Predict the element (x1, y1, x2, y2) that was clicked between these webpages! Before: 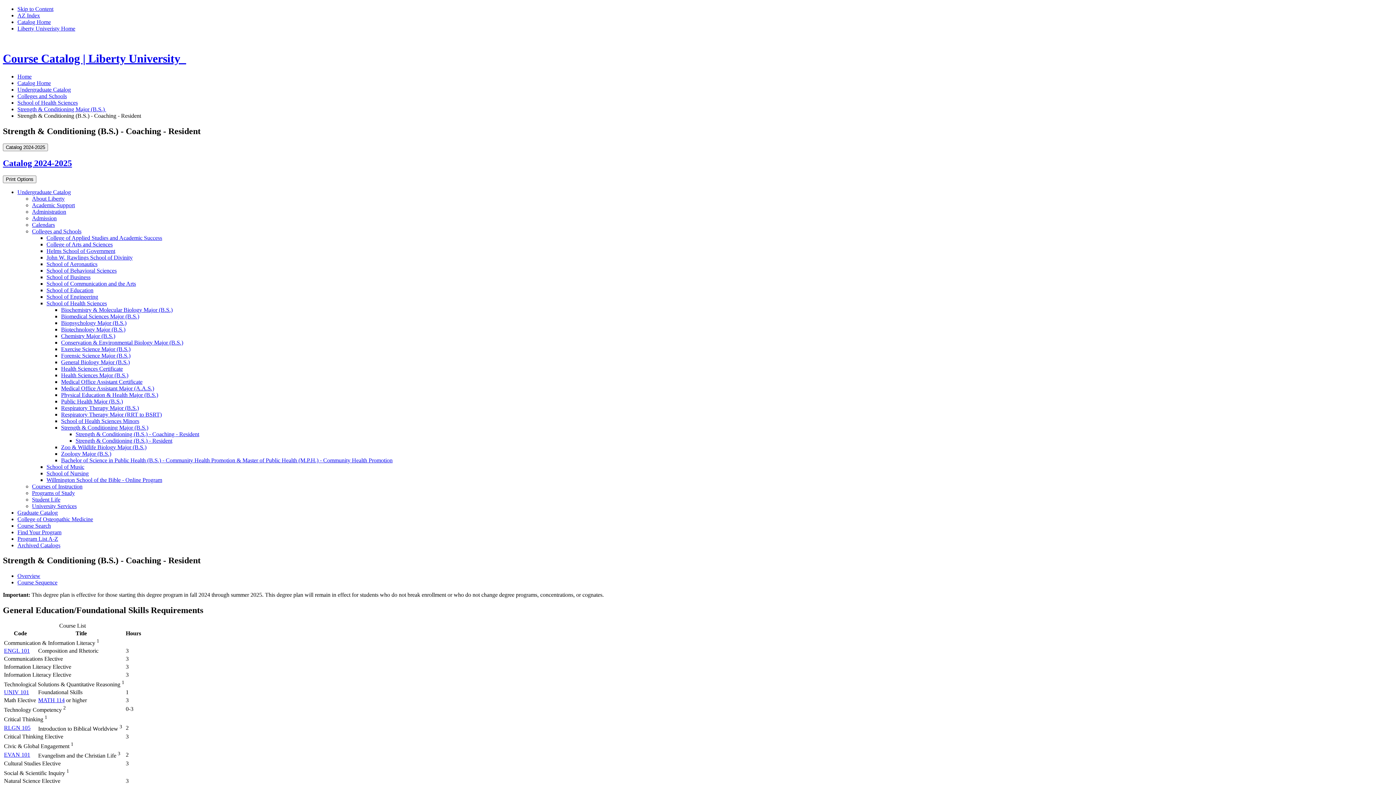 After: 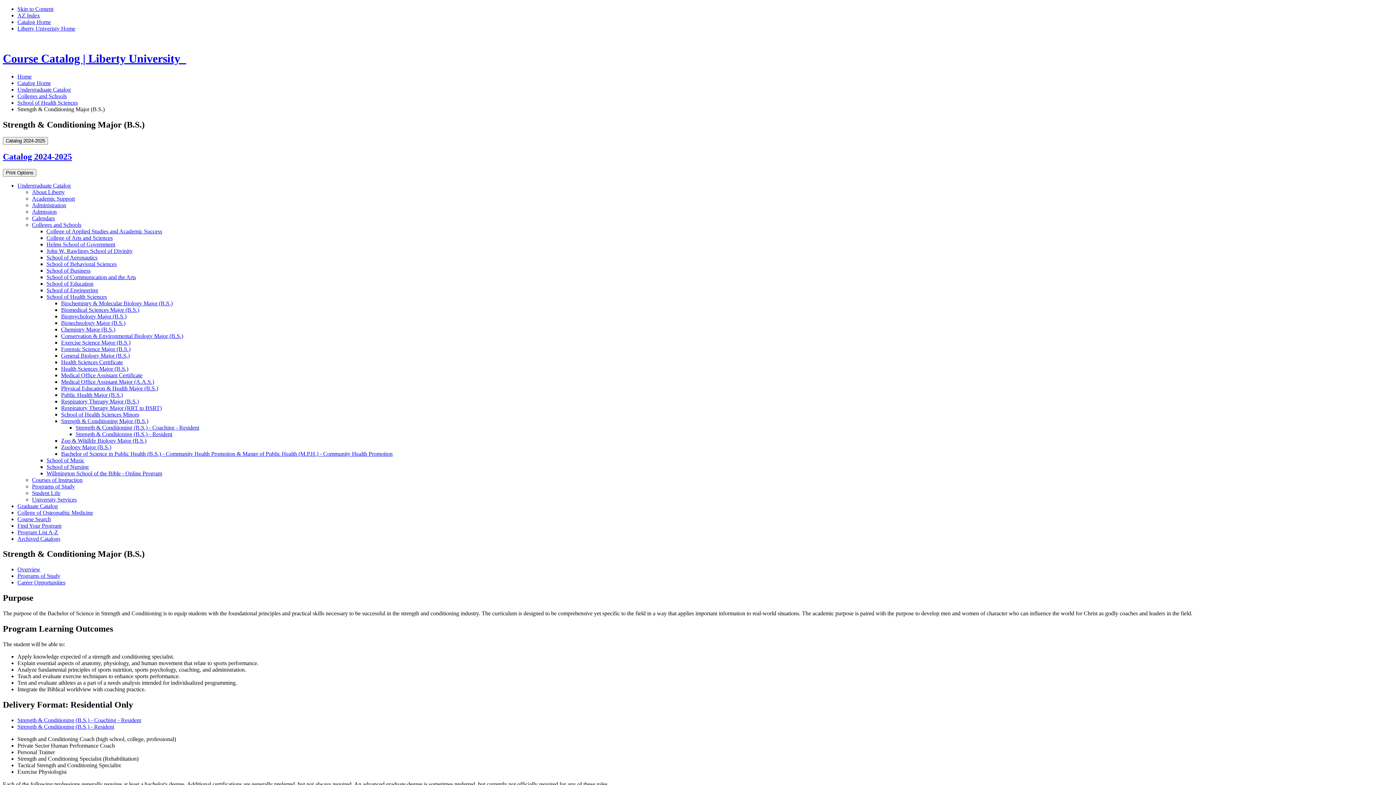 Action: bbox: (17, 106, 106, 112) label: Strength & Conditioning Major (B.S.) 